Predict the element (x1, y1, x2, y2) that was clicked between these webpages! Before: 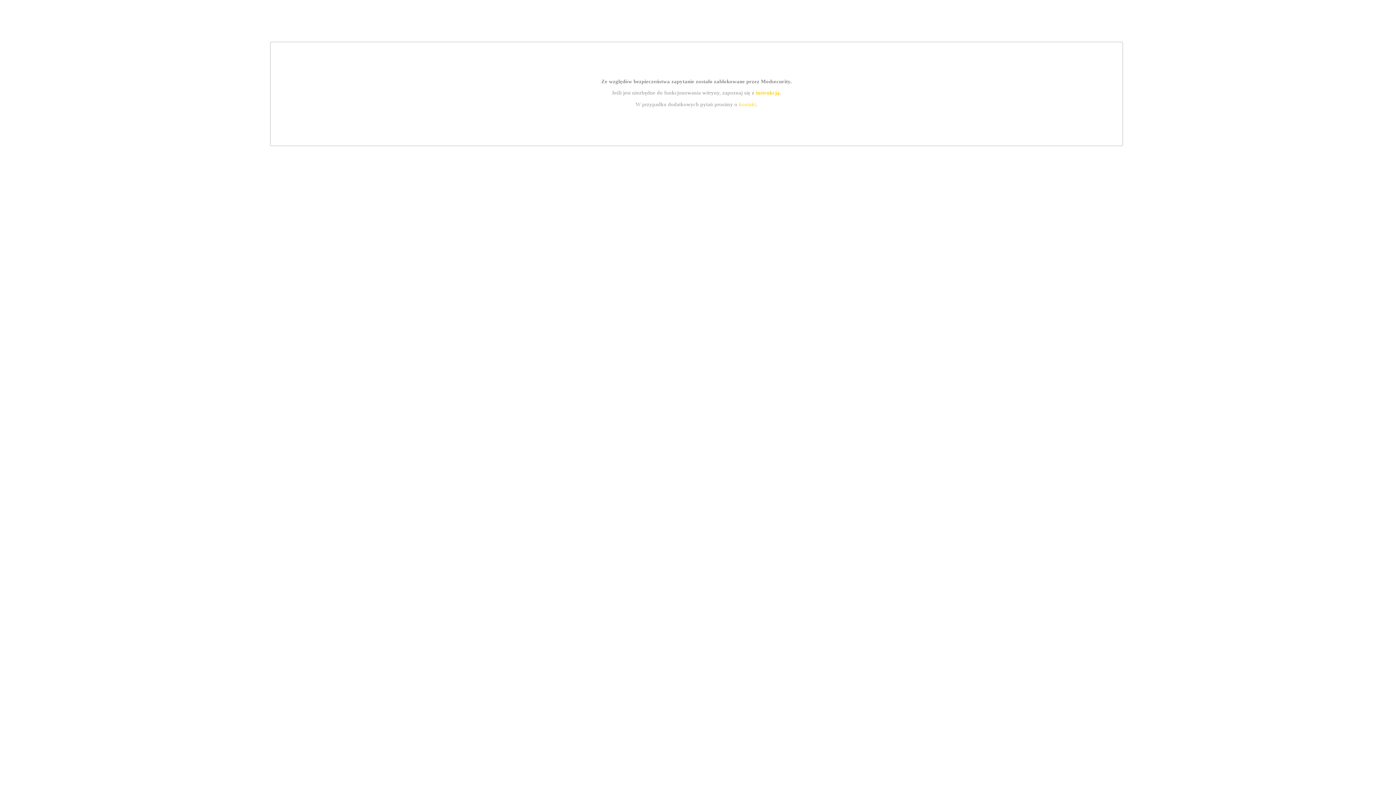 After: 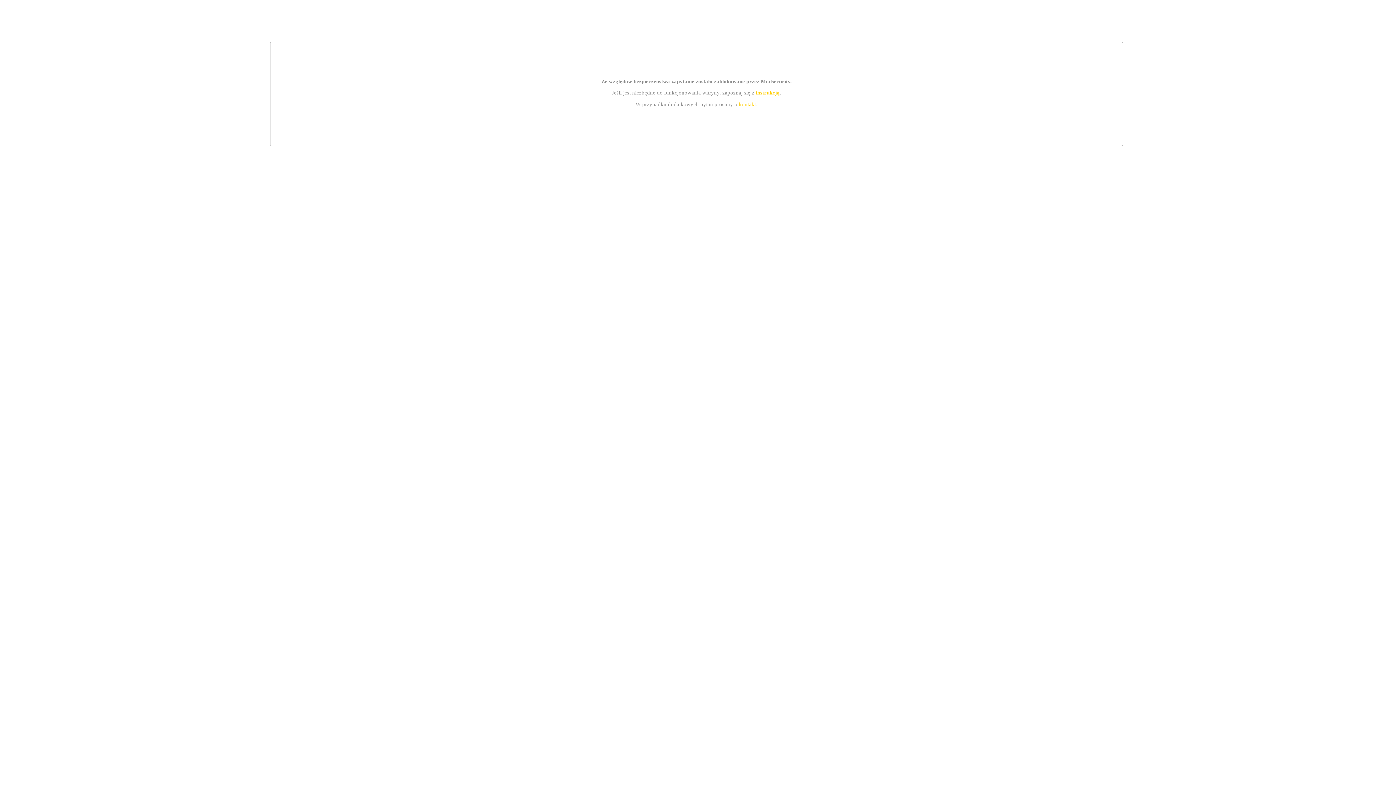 Action: bbox: (739, 101, 756, 107) label: kontakt